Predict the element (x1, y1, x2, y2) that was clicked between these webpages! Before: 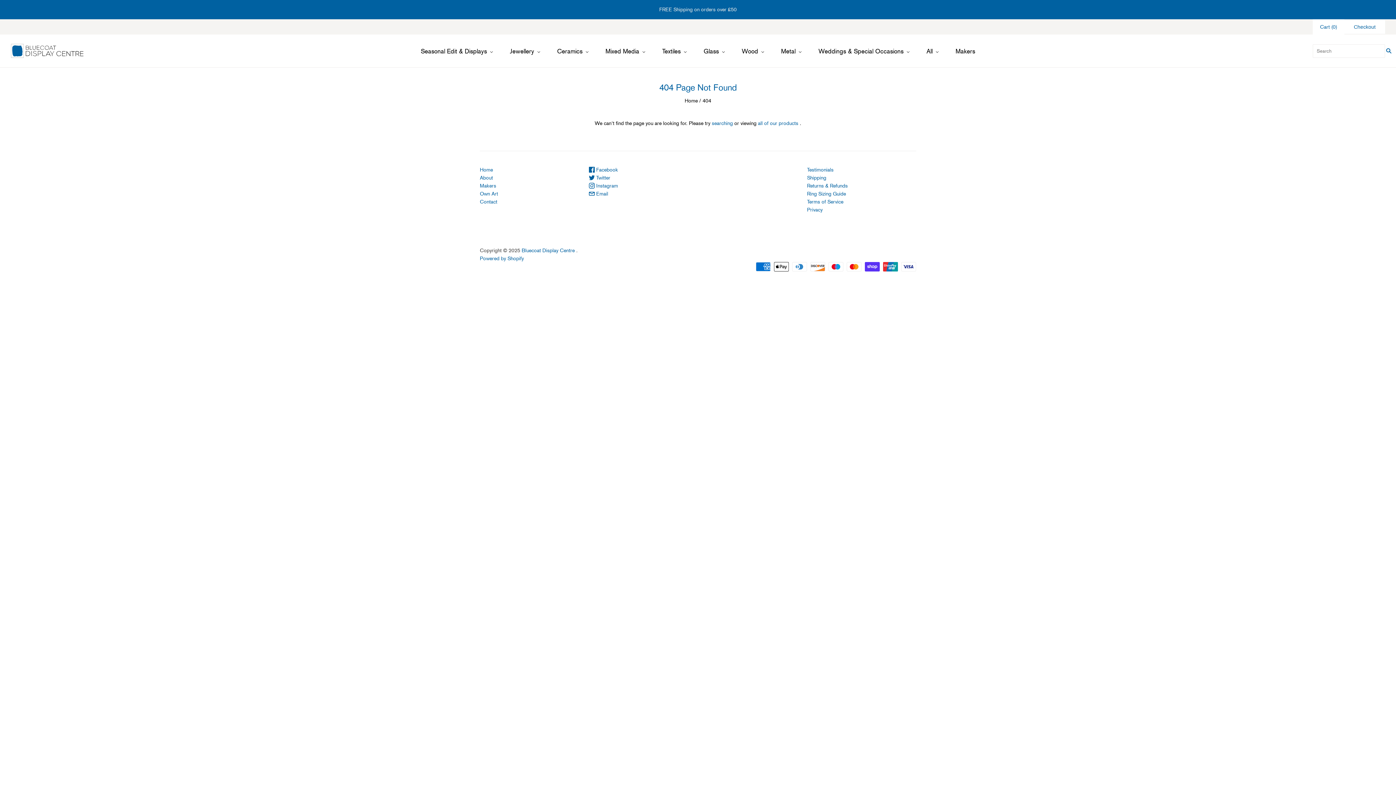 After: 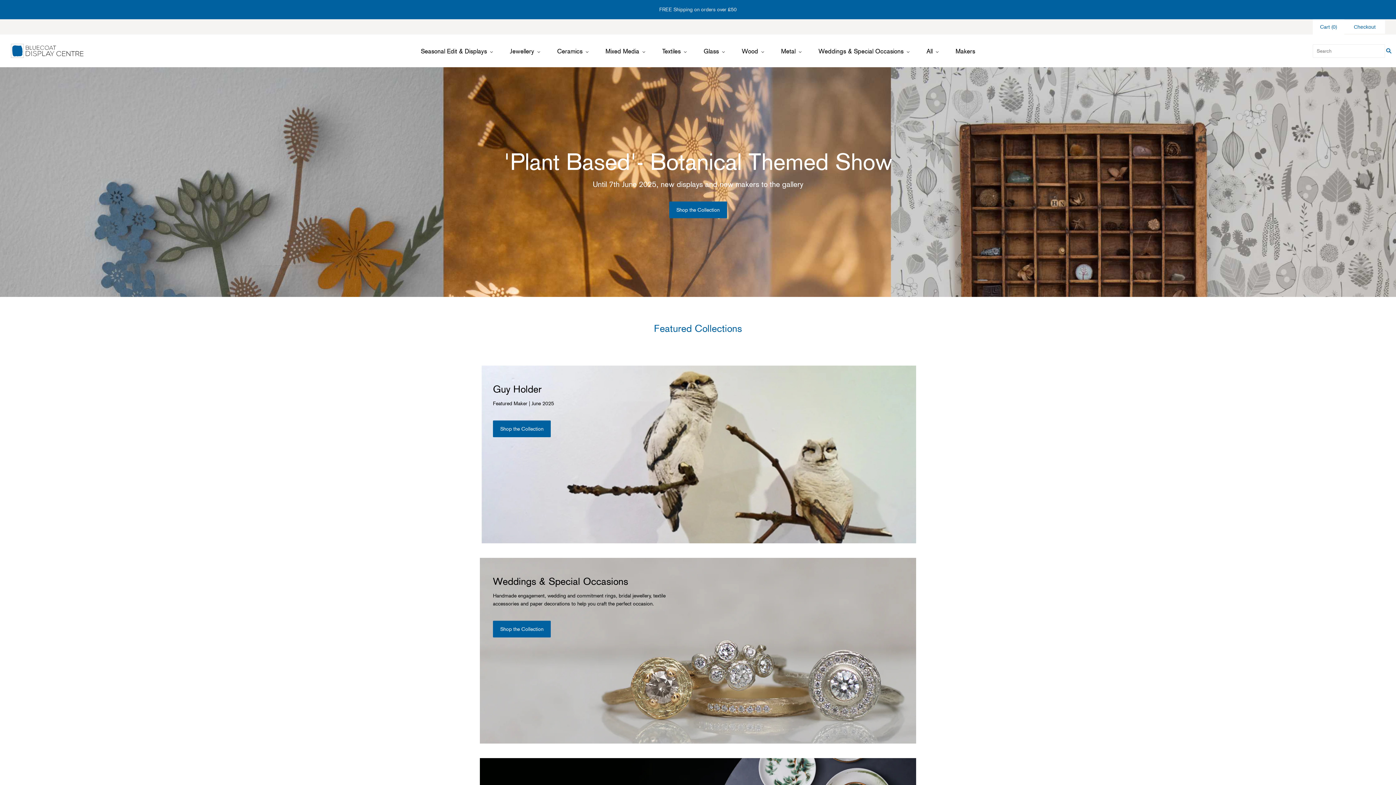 Action: bbox: (521, 247, 574, 253) label: Bluecoat Display Centre